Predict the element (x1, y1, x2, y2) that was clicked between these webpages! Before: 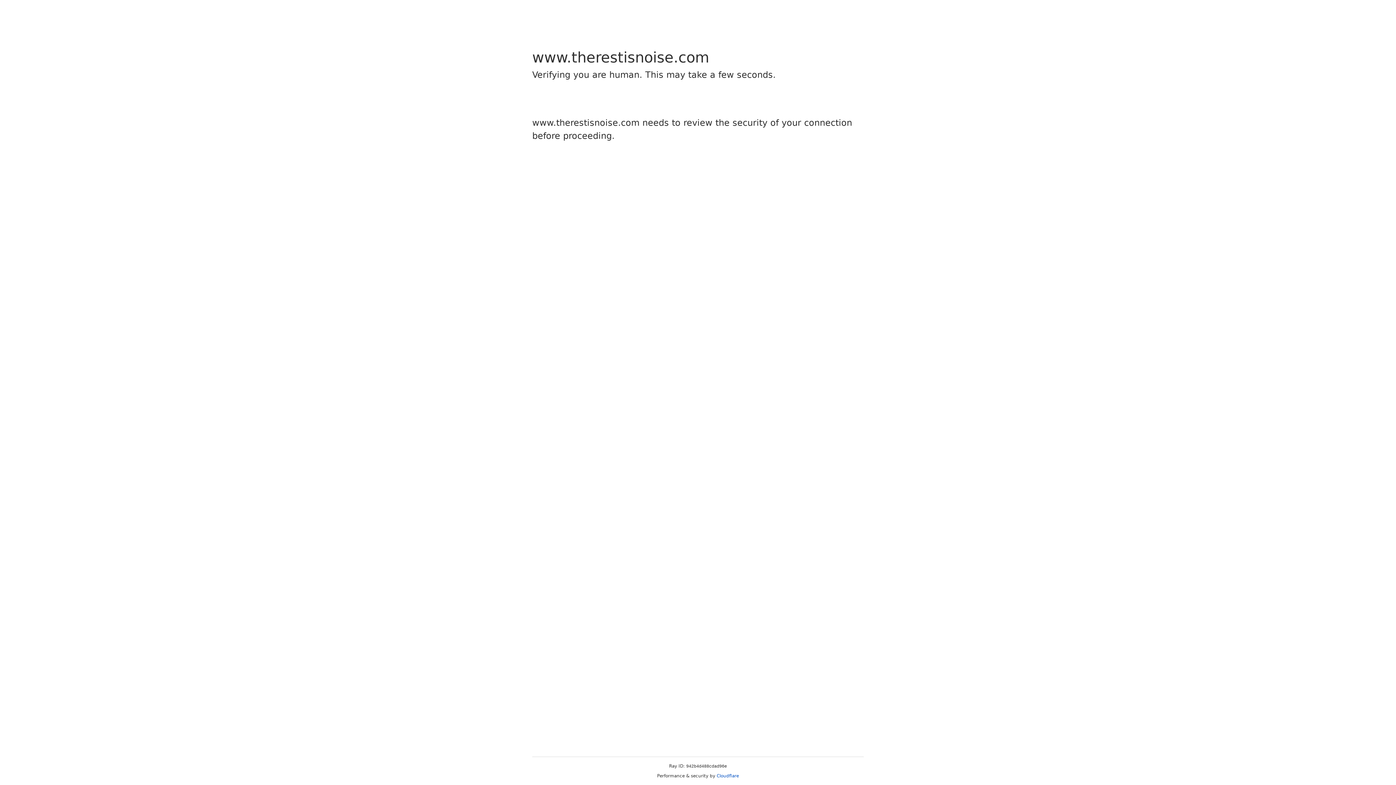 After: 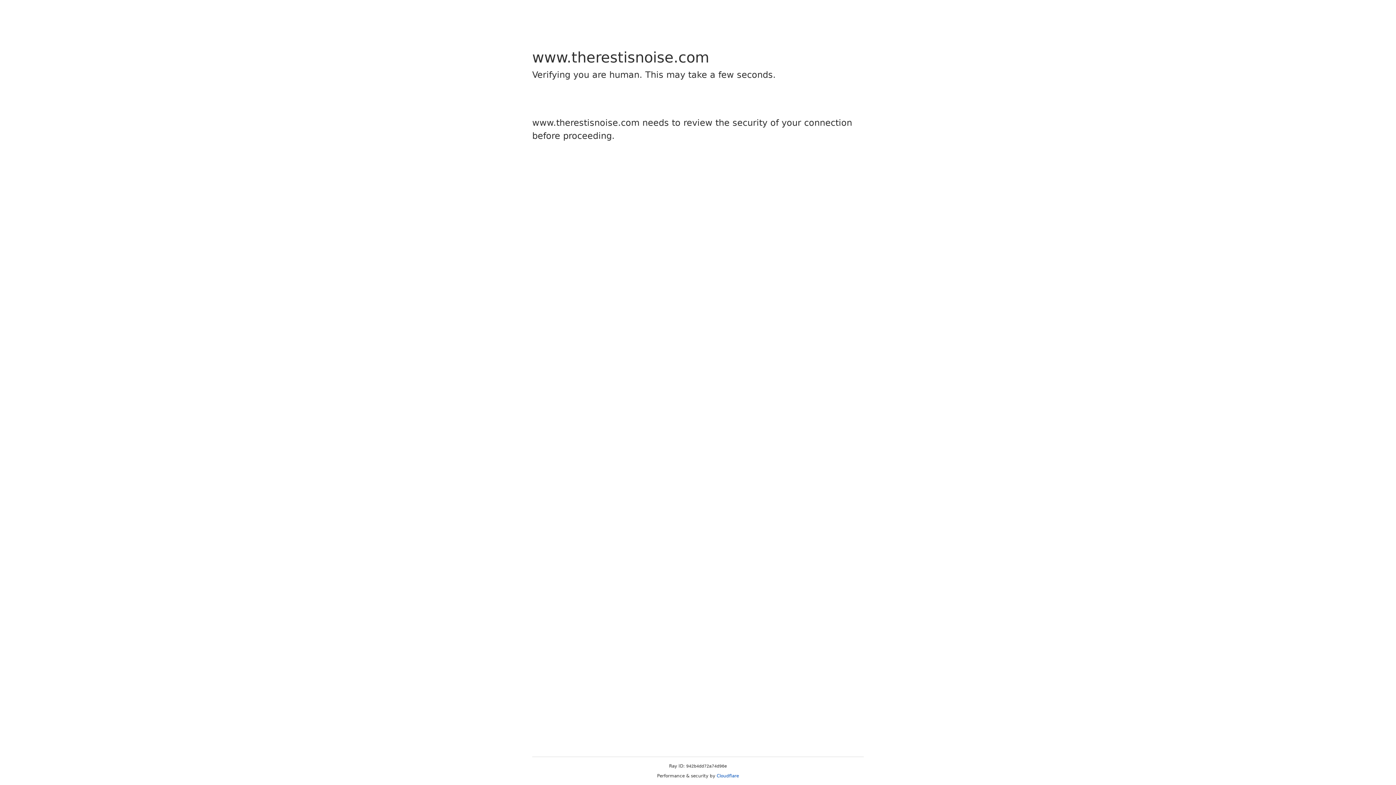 Action: bbox: (716, 773, 739, 778) label: Cloudflare